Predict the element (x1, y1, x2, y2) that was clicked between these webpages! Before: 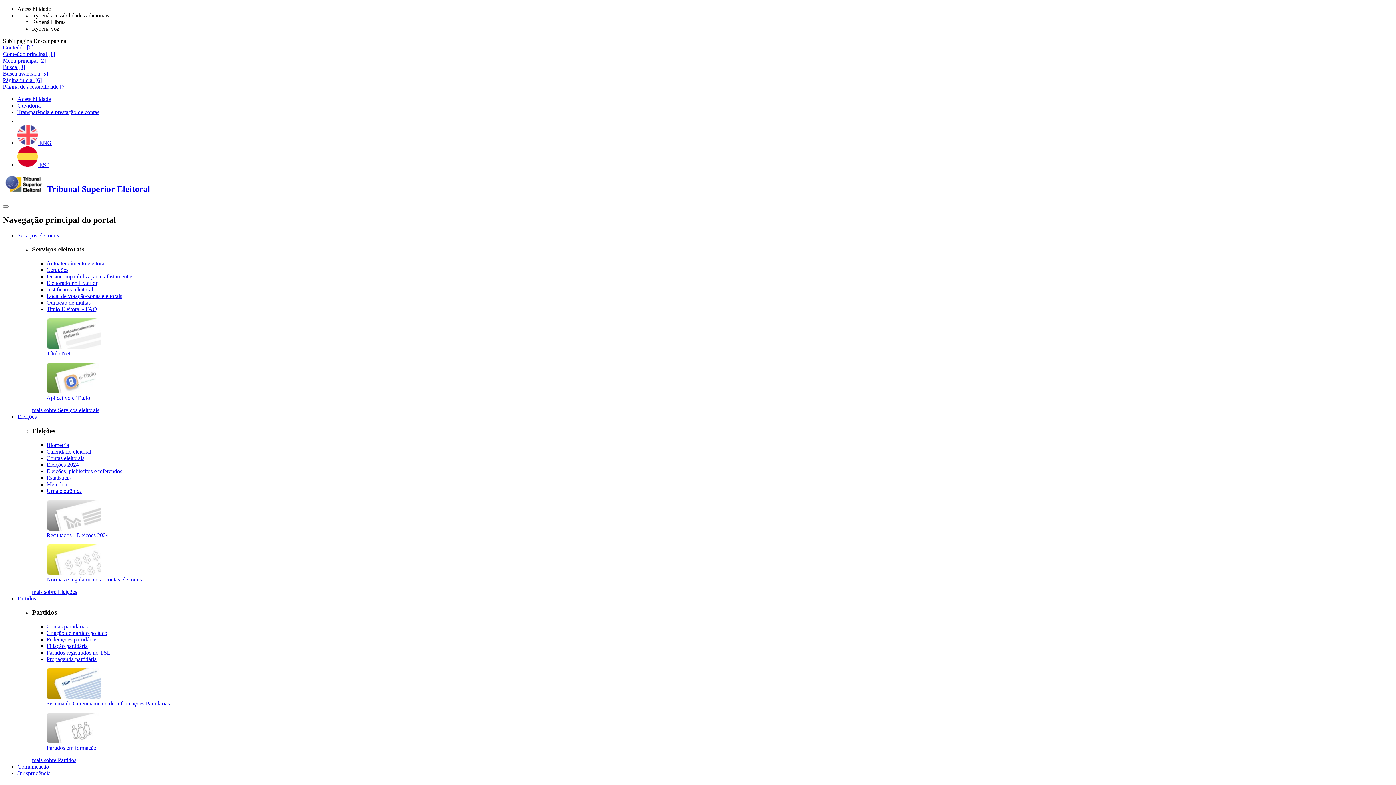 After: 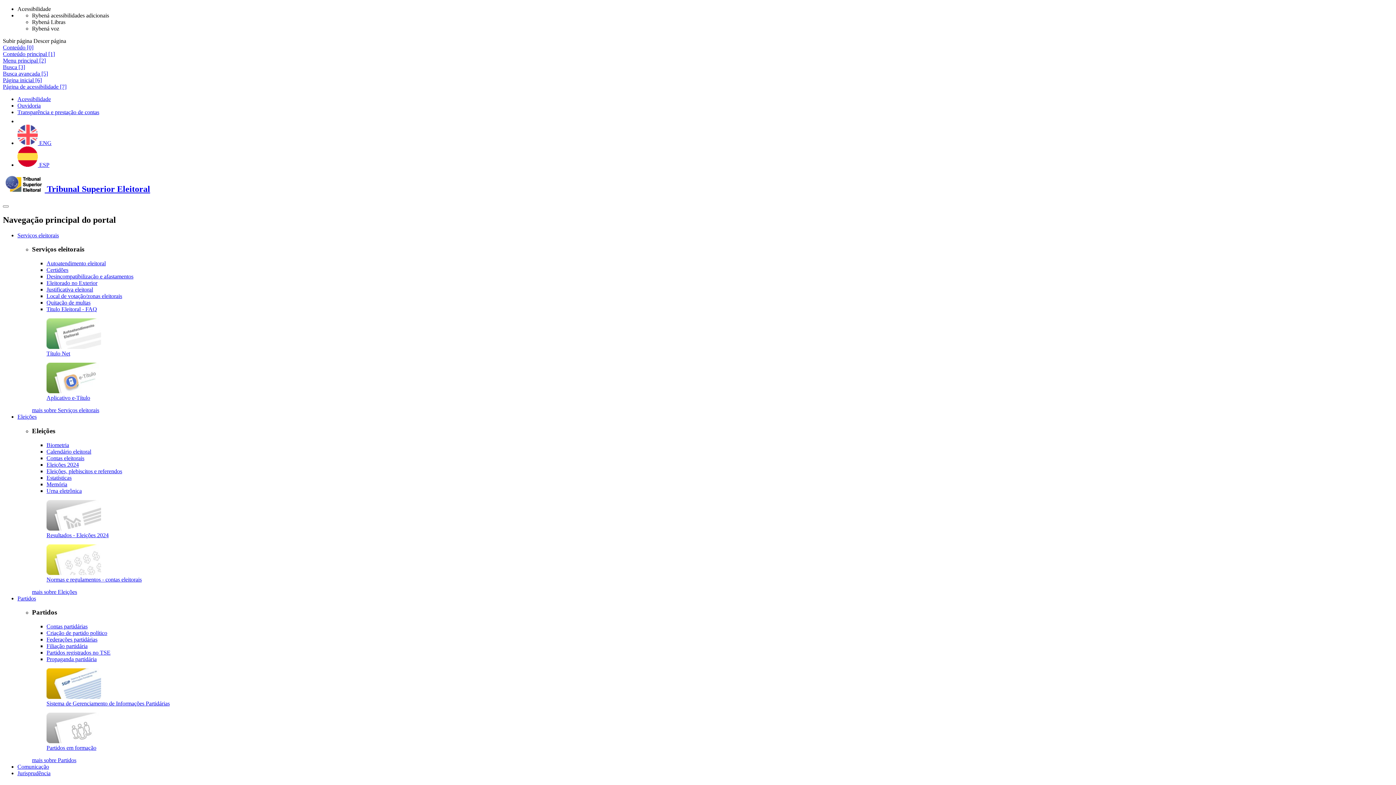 Action: label: Criação de partido político bbox: (46, 630, 107, 636)